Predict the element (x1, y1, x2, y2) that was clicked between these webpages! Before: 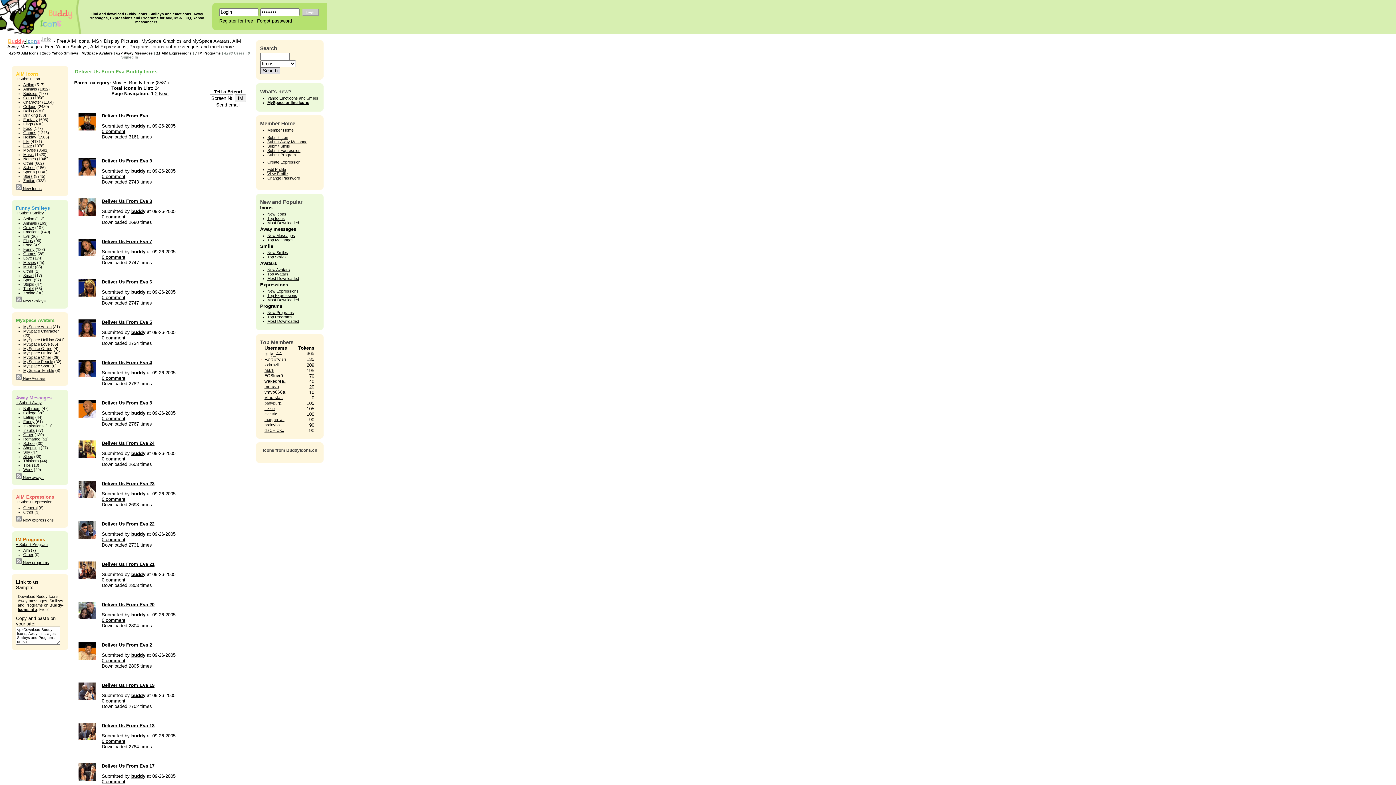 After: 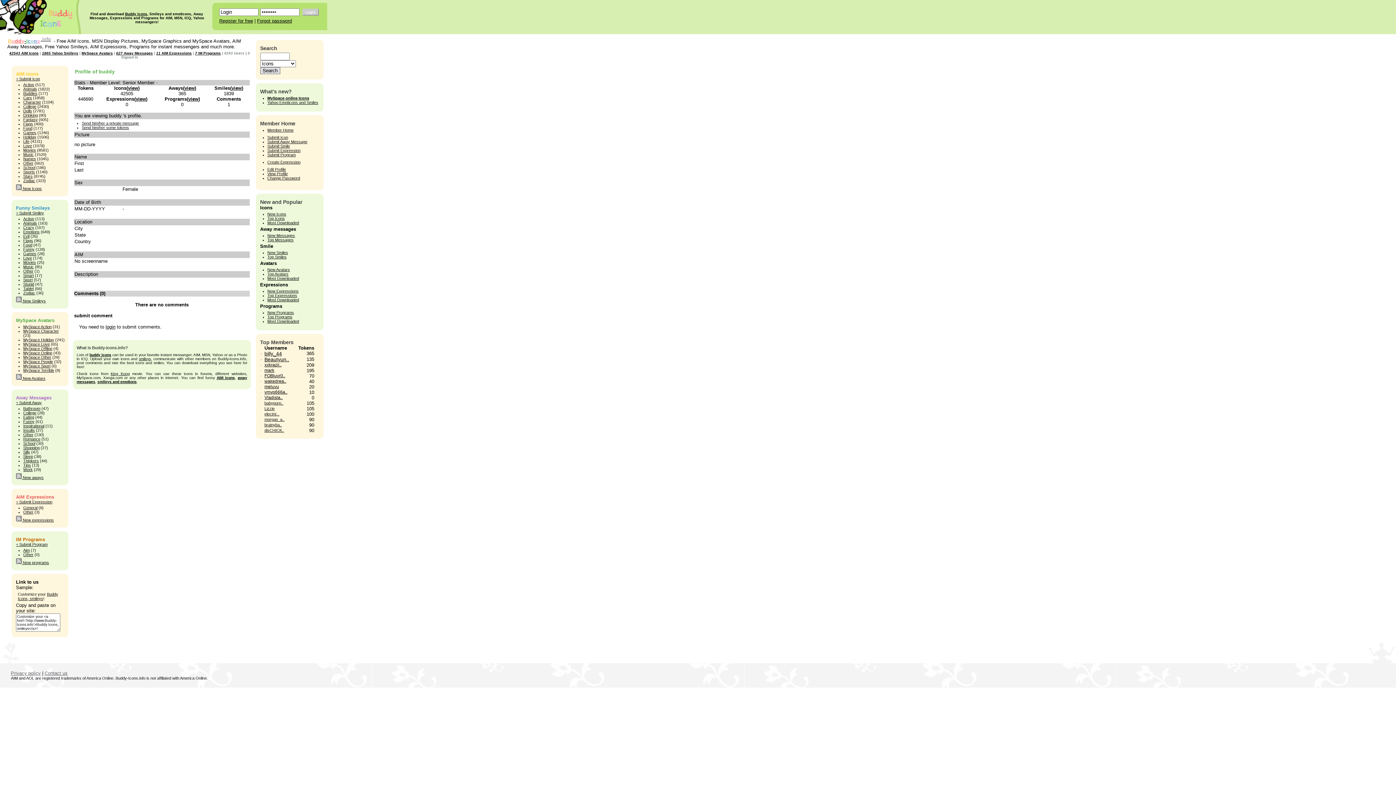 Action: label: buddy bbox: (131, 572, 145, 577)